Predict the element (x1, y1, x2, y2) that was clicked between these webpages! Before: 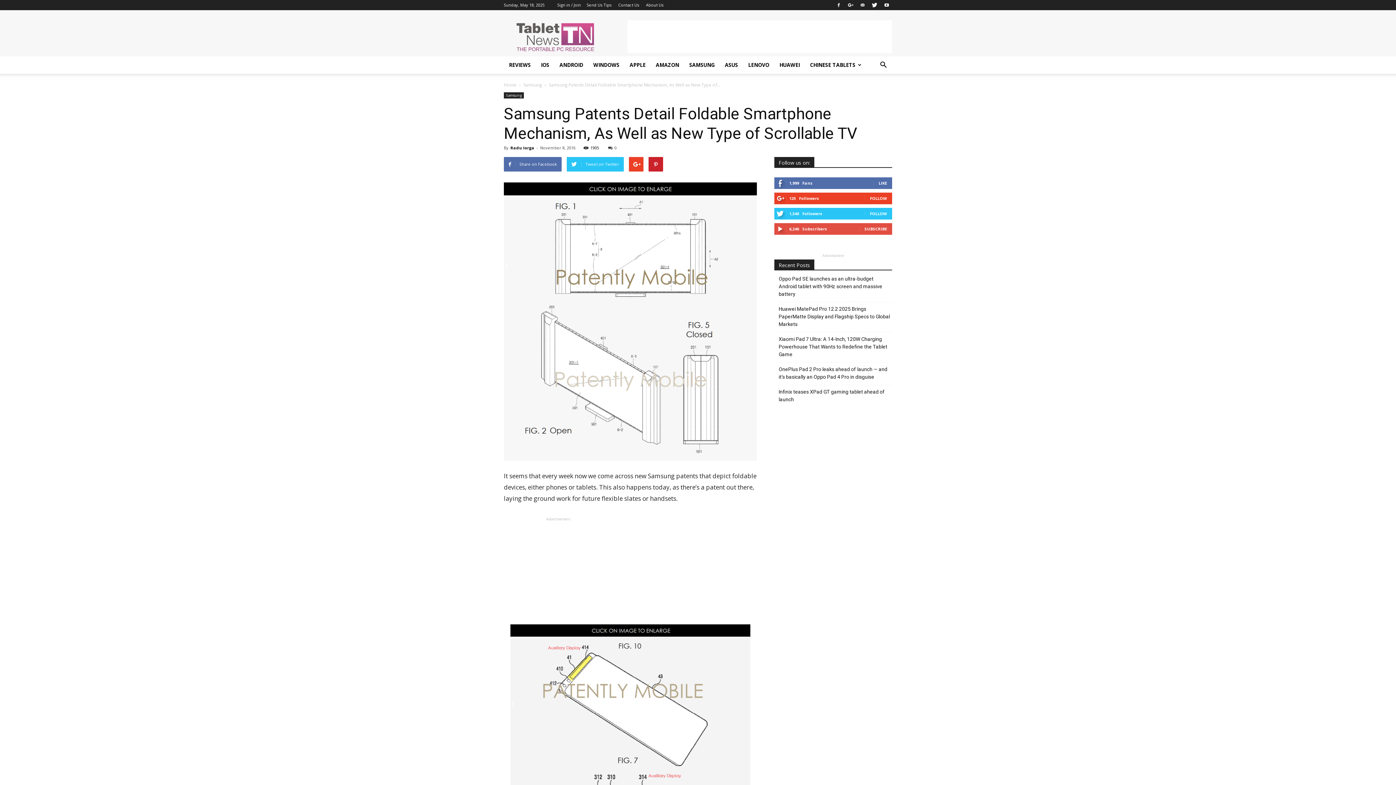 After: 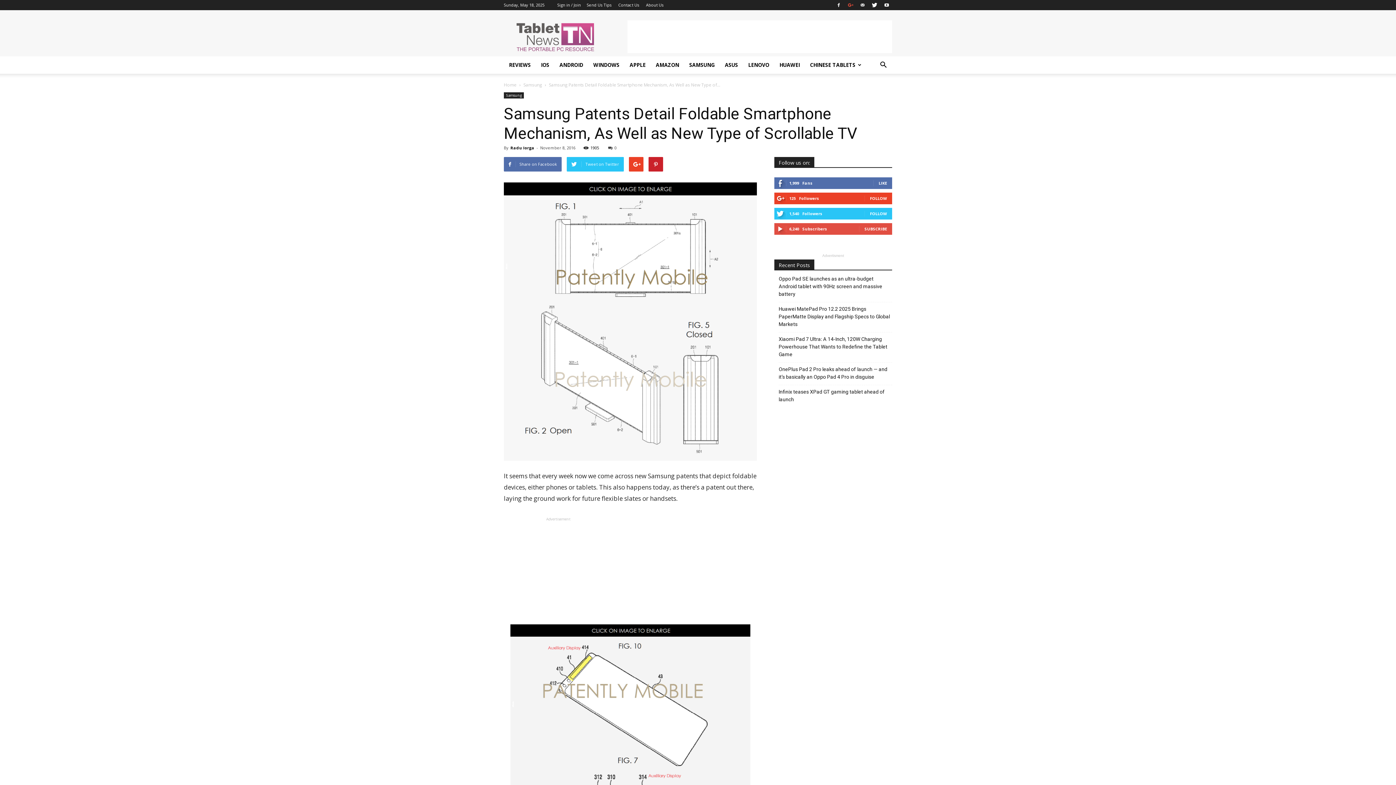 Action: bbox: (845, 0, 856, 10)